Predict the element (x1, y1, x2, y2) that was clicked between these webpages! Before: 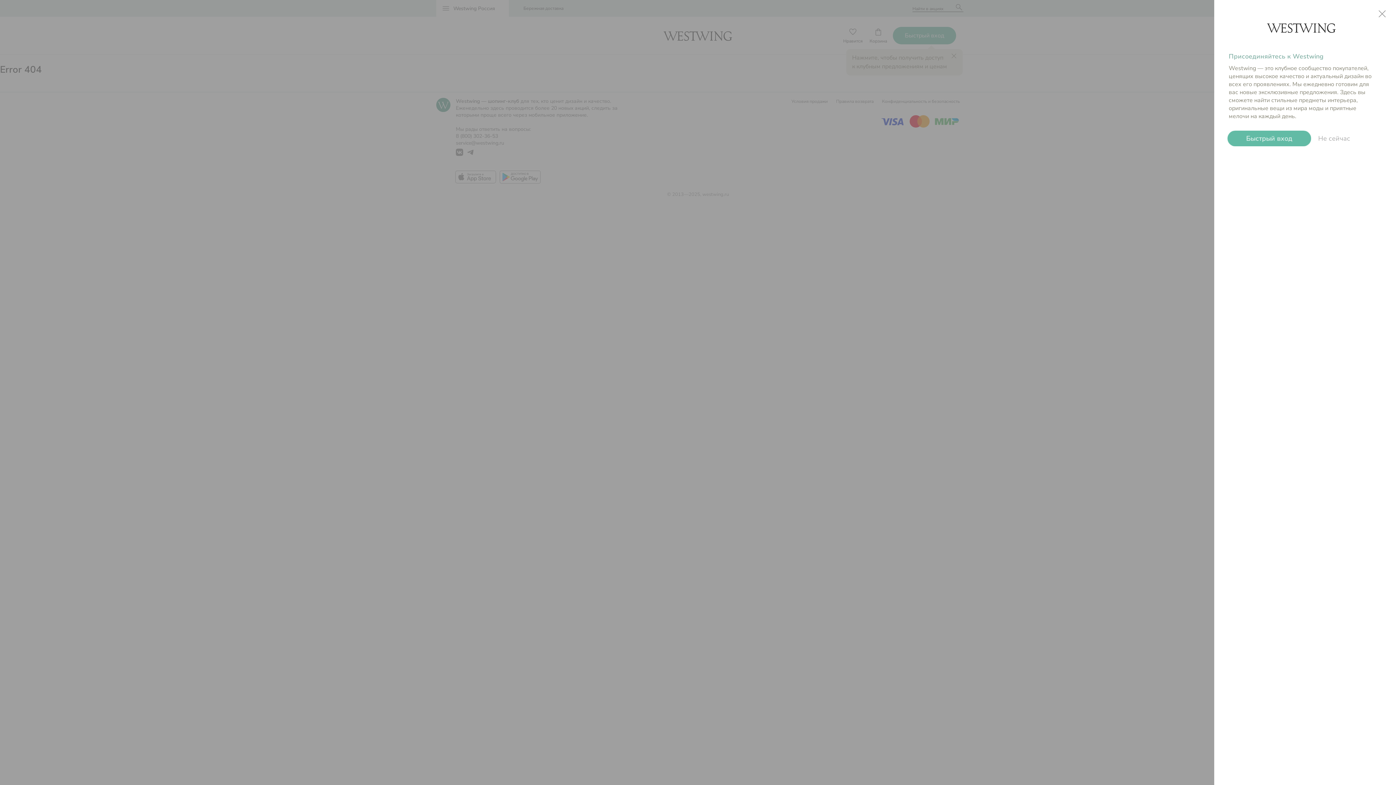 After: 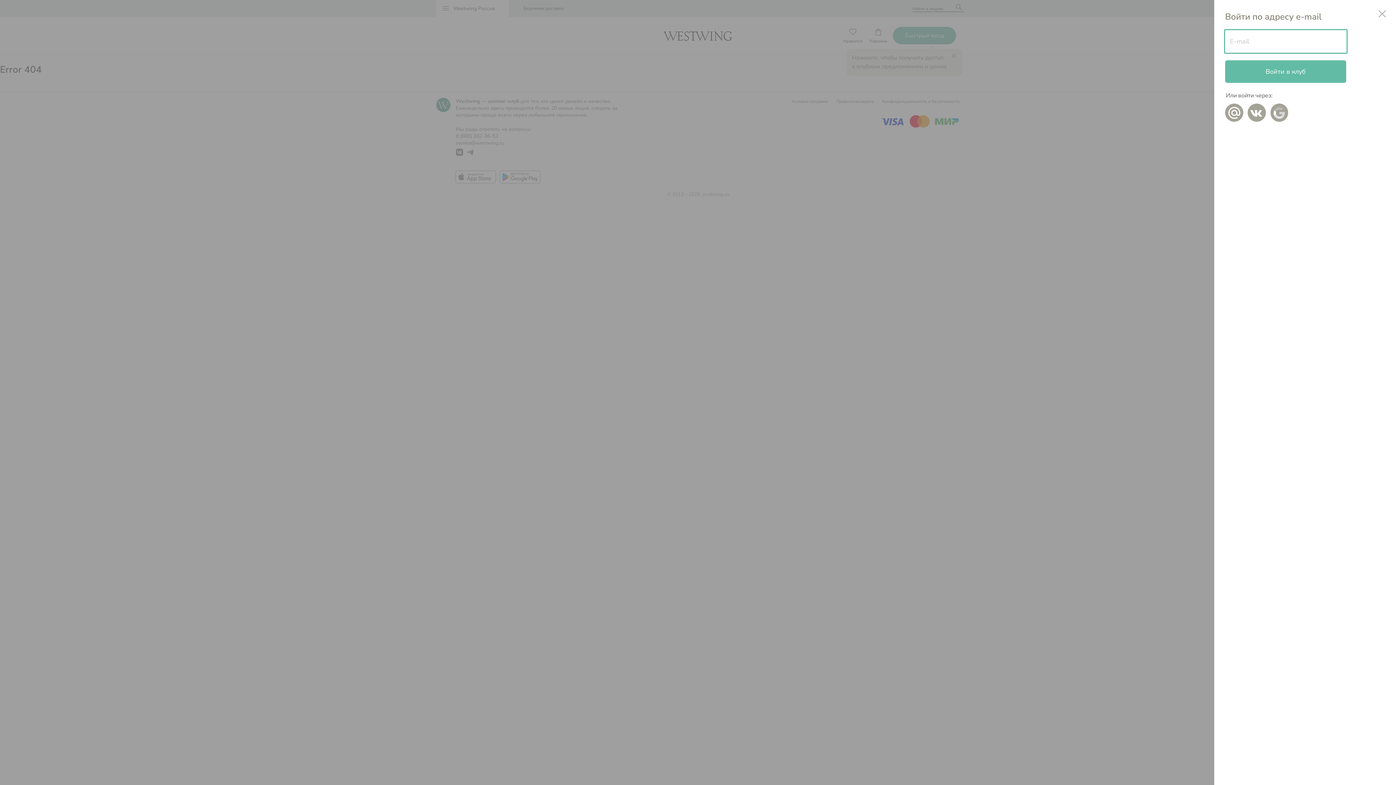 Action: label: Быстрый вход bbox: (1227, 130, 1311, 146)